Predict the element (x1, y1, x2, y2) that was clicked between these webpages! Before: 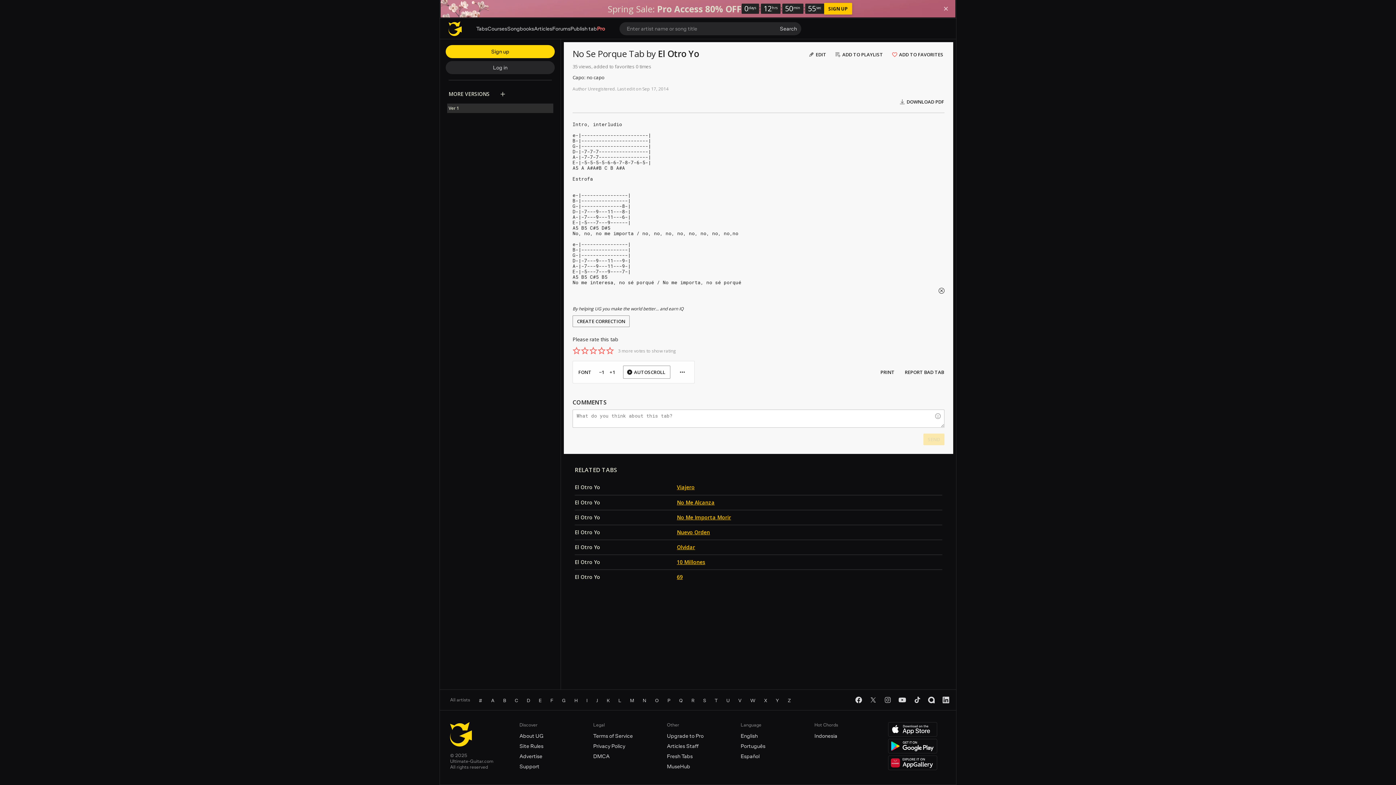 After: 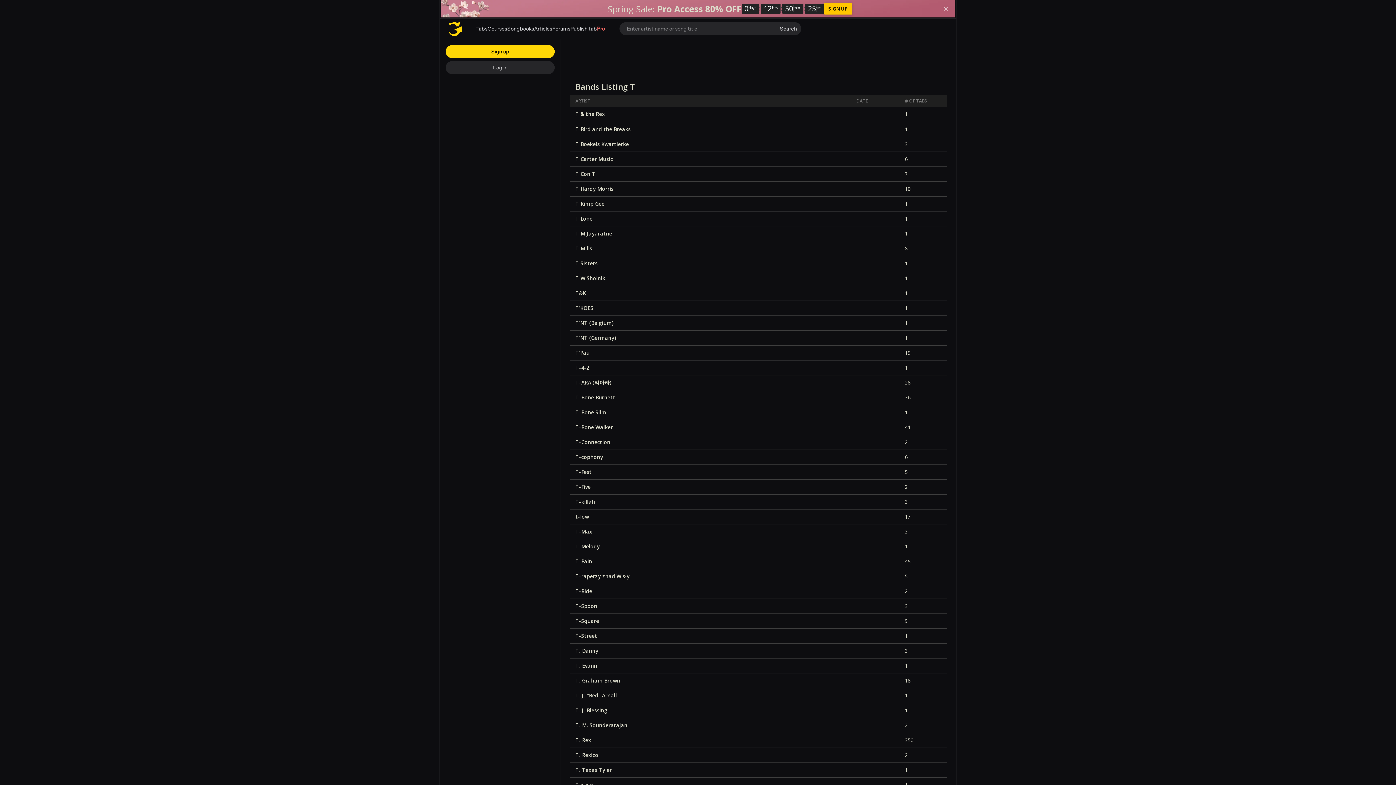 Action: label: T bbox: (710, 696, 722, 704)